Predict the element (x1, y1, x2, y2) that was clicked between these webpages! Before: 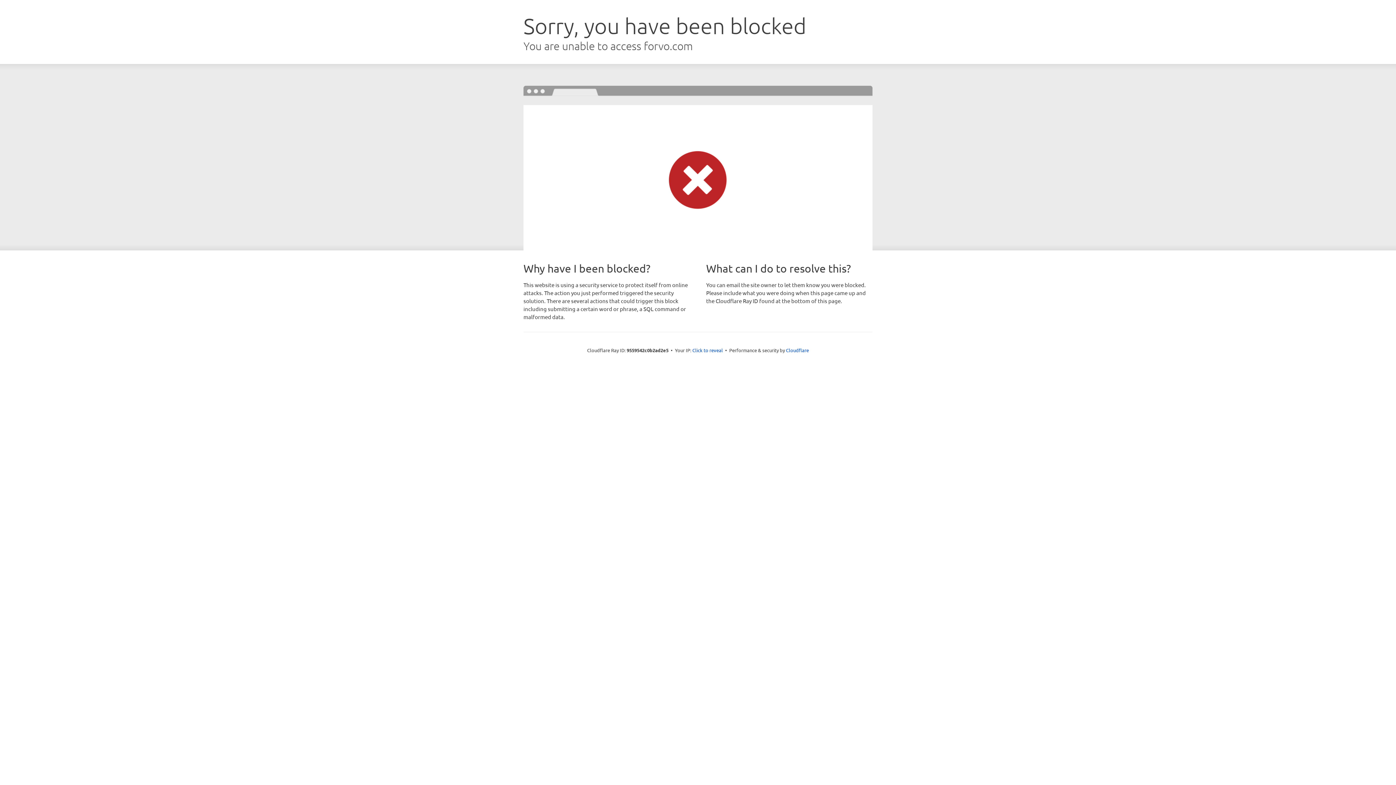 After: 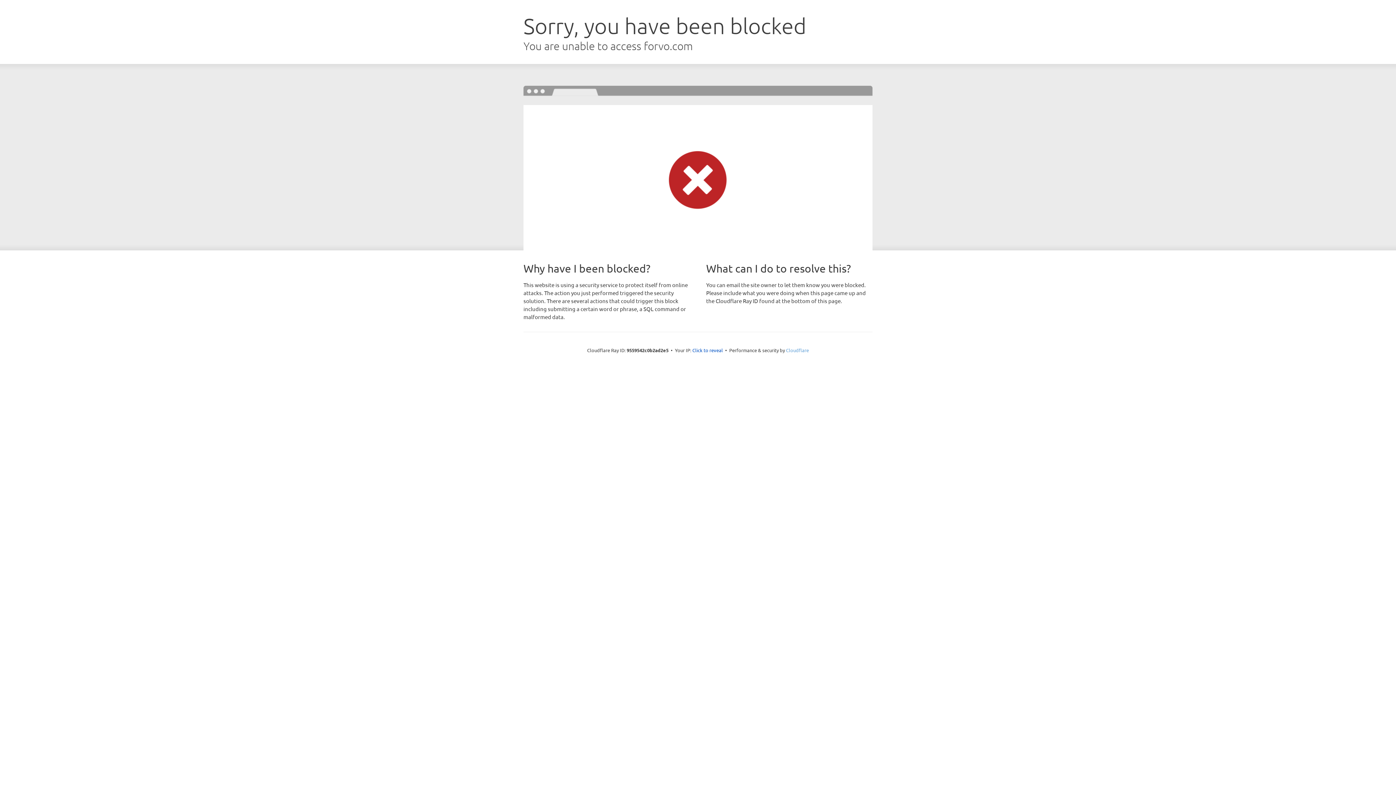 Action: label: Cloudflare bbox: (786, 347, 809, 353)